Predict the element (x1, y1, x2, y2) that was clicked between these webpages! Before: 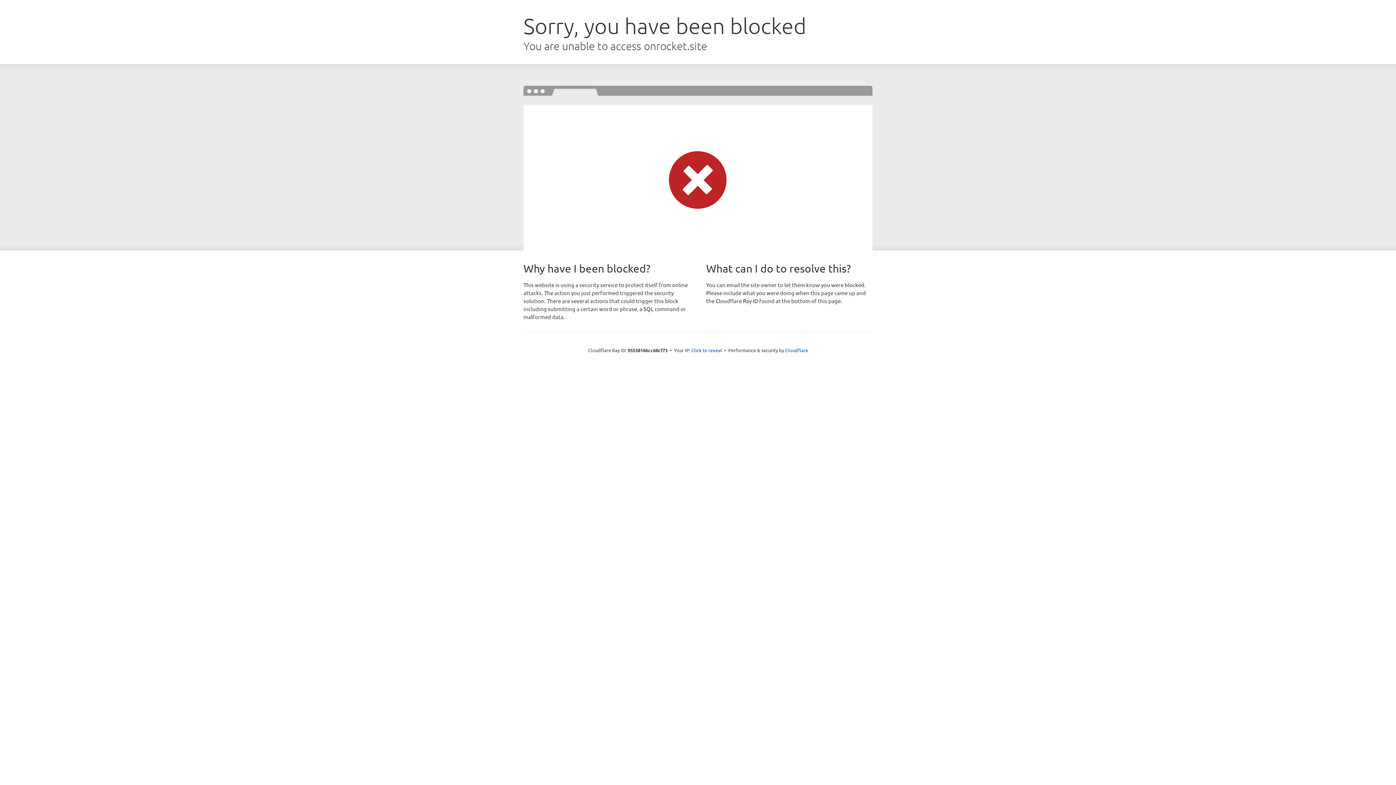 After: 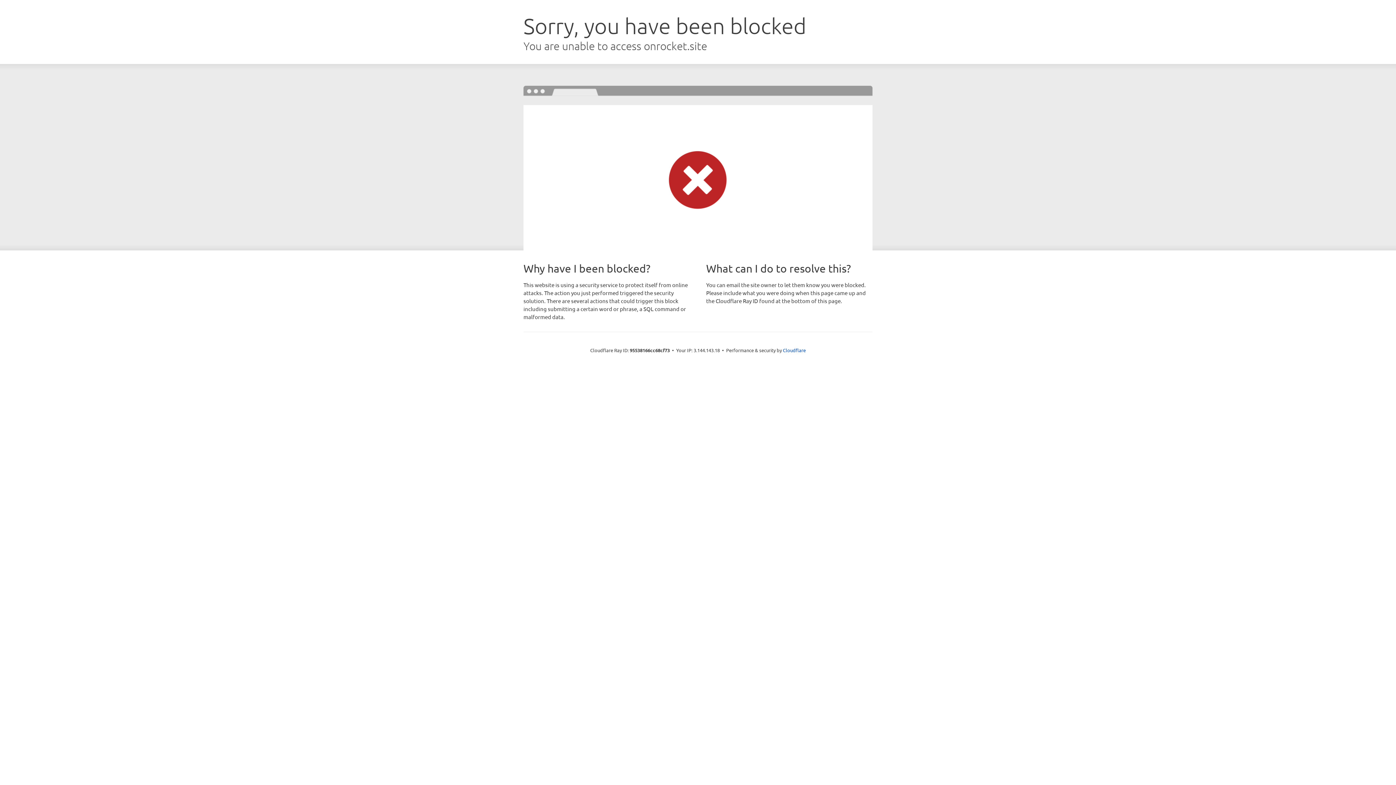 Action: bbox: (691, 346, 722, 353) label: Click to reveal